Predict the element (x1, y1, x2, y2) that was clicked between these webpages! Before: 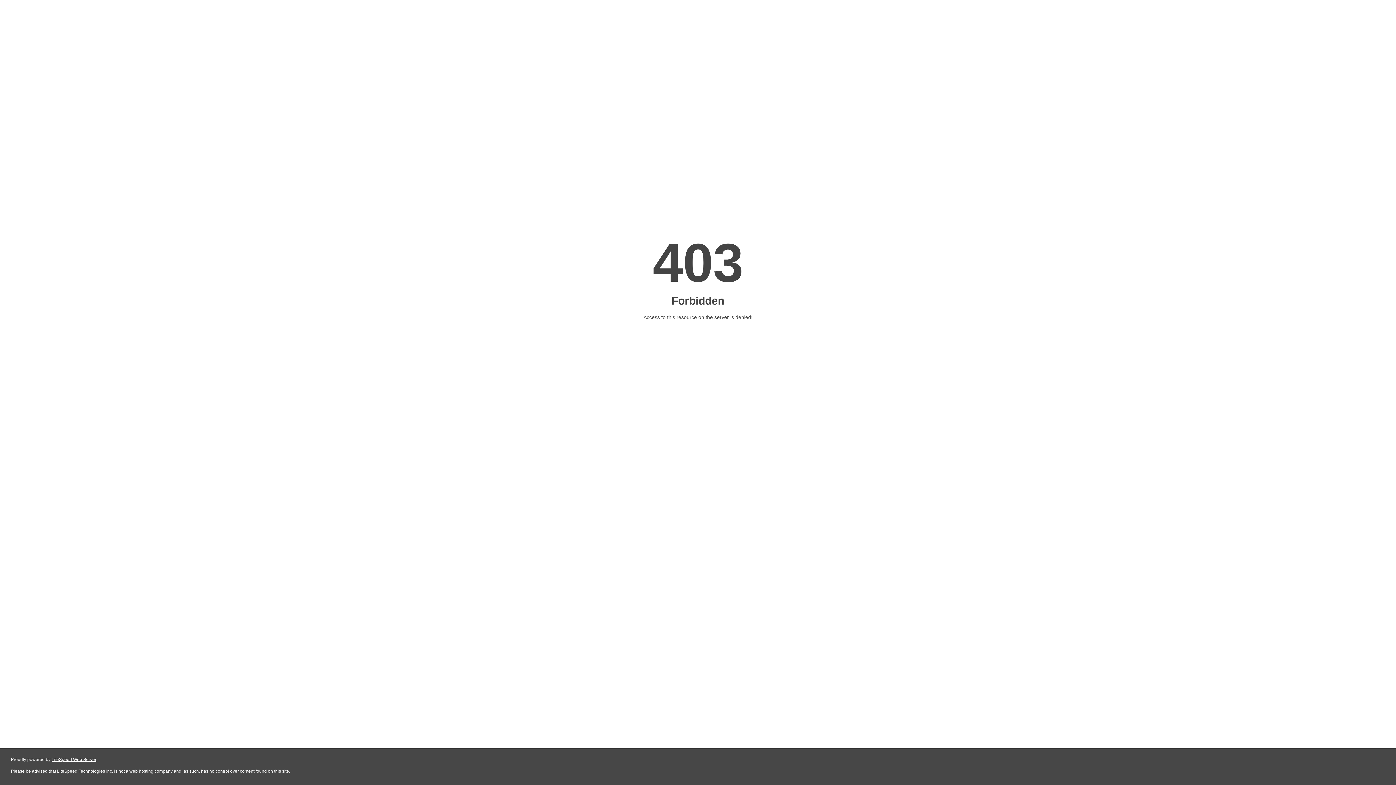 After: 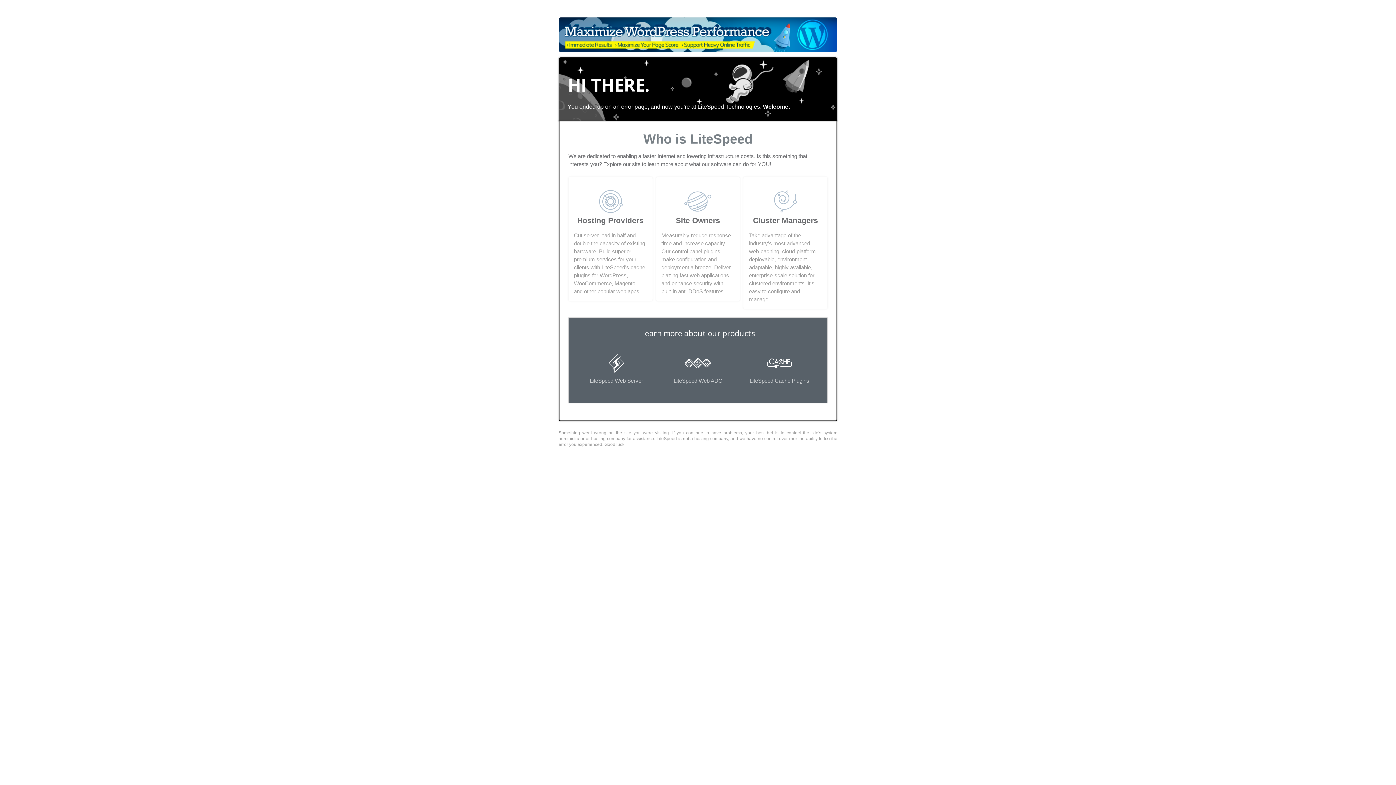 Action: bbox: (51, 757, 96, 762) label: LiteSpeed Web Server